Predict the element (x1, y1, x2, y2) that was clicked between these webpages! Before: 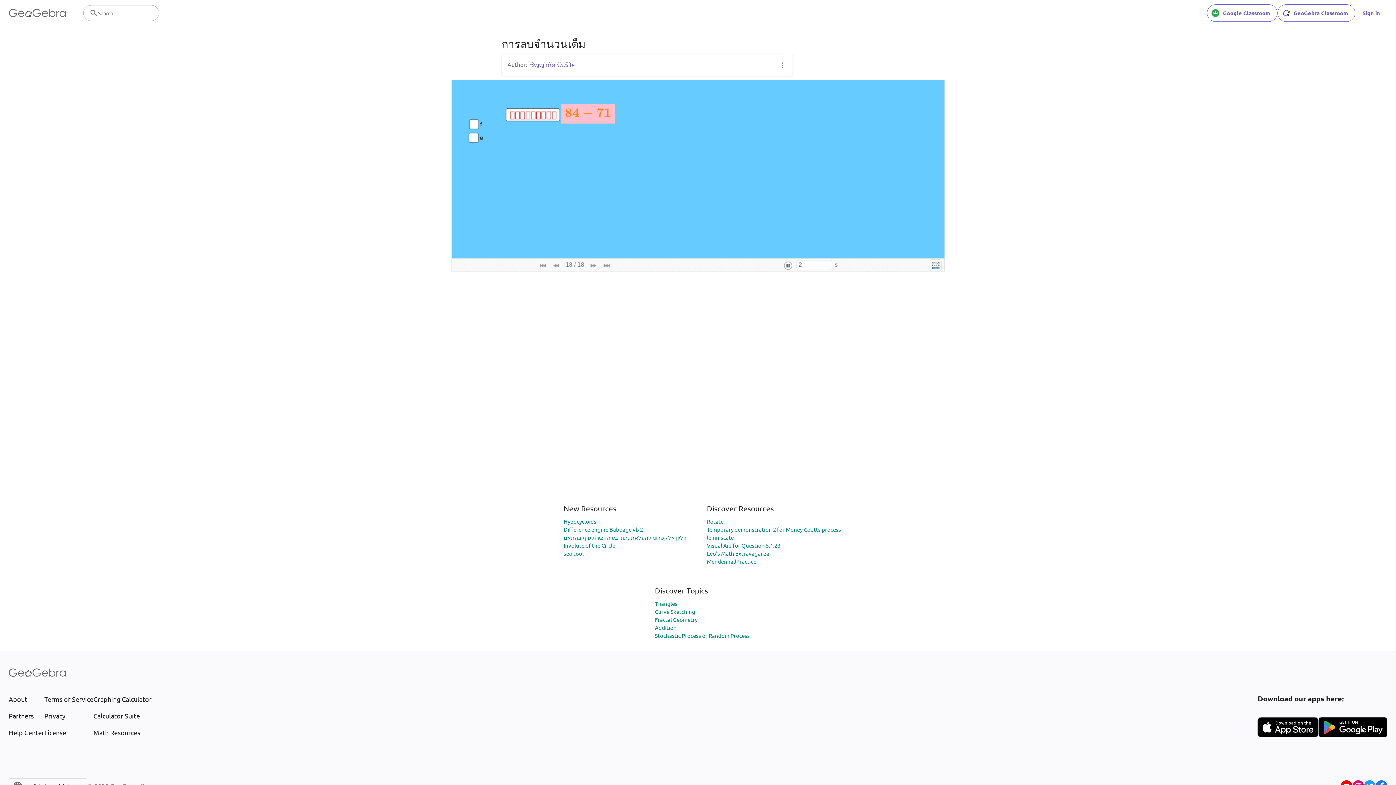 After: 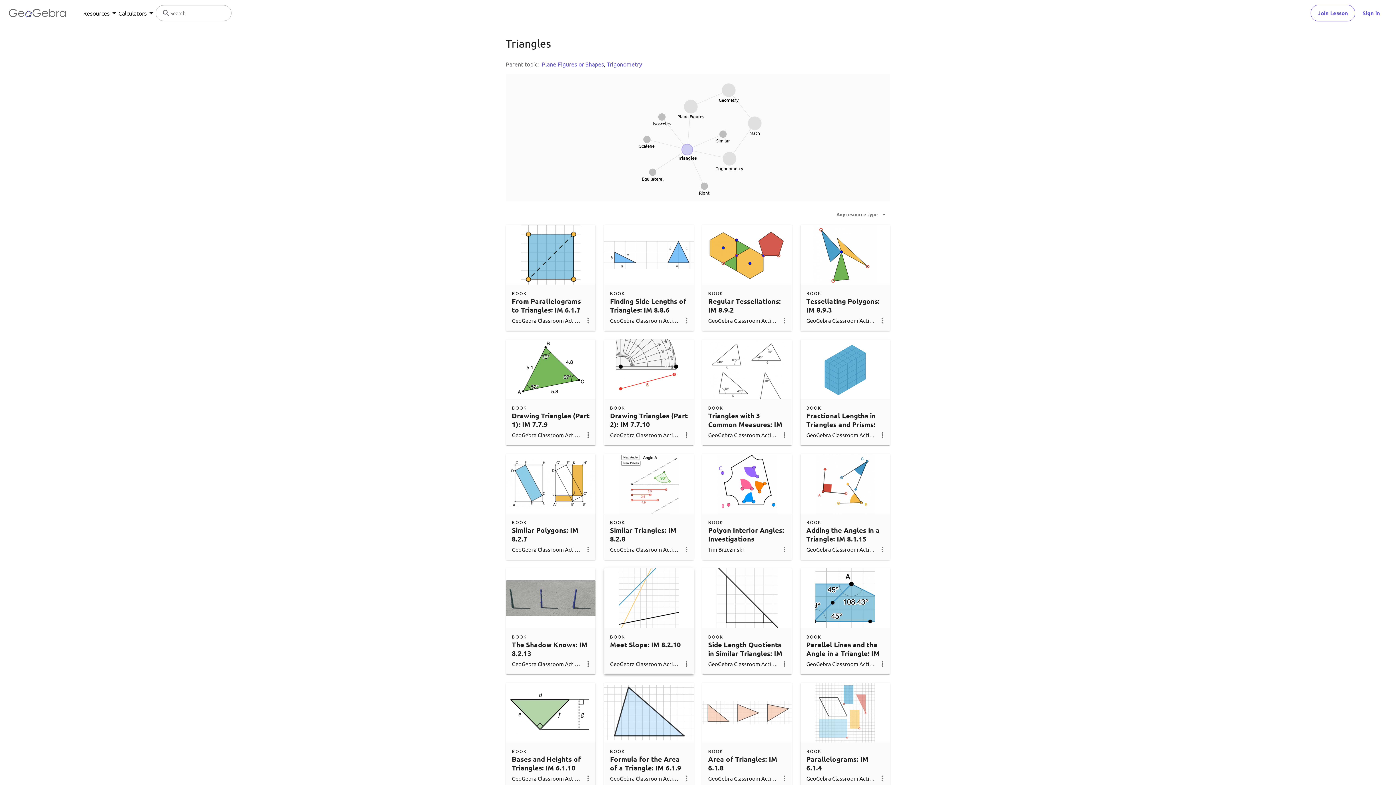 Action: label: Triangles bbox: (655, 600, 677, 607)